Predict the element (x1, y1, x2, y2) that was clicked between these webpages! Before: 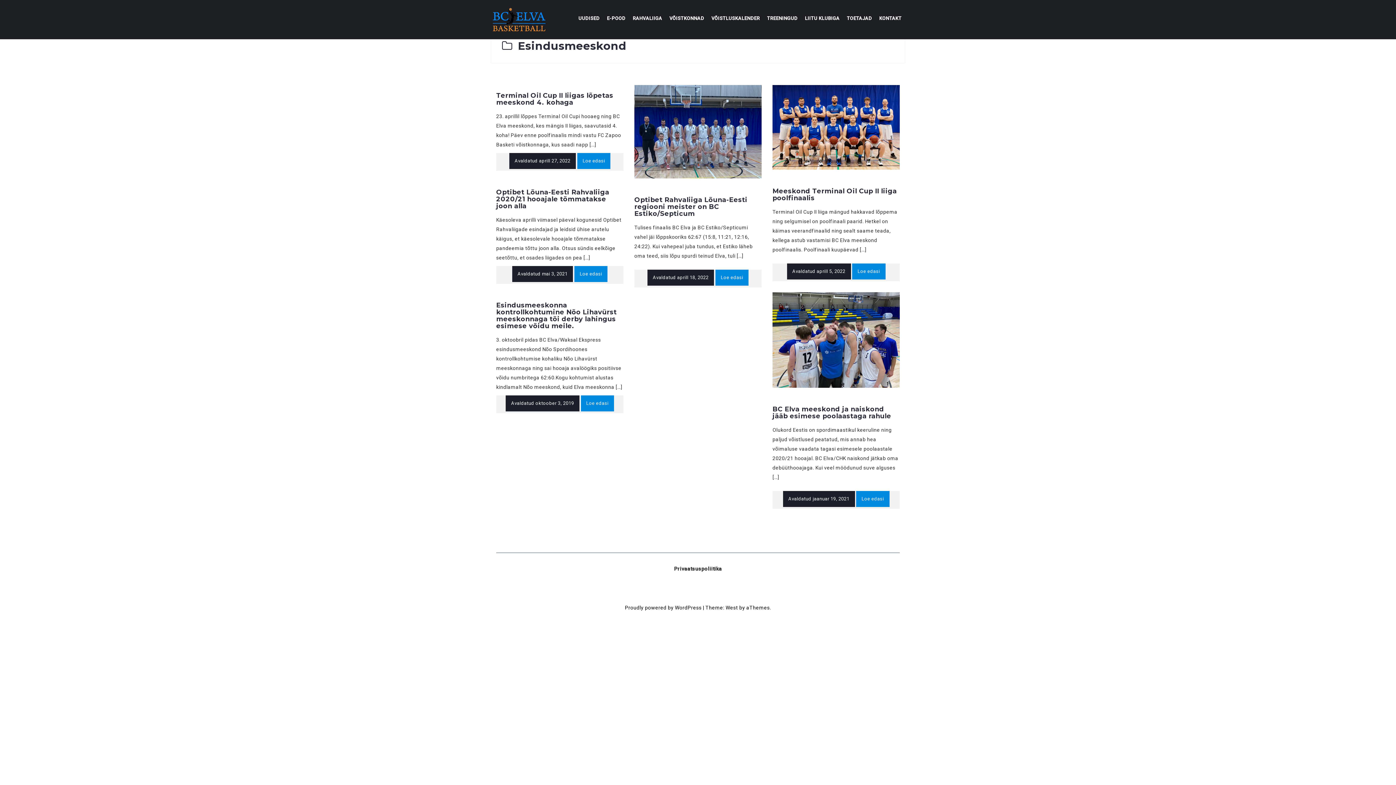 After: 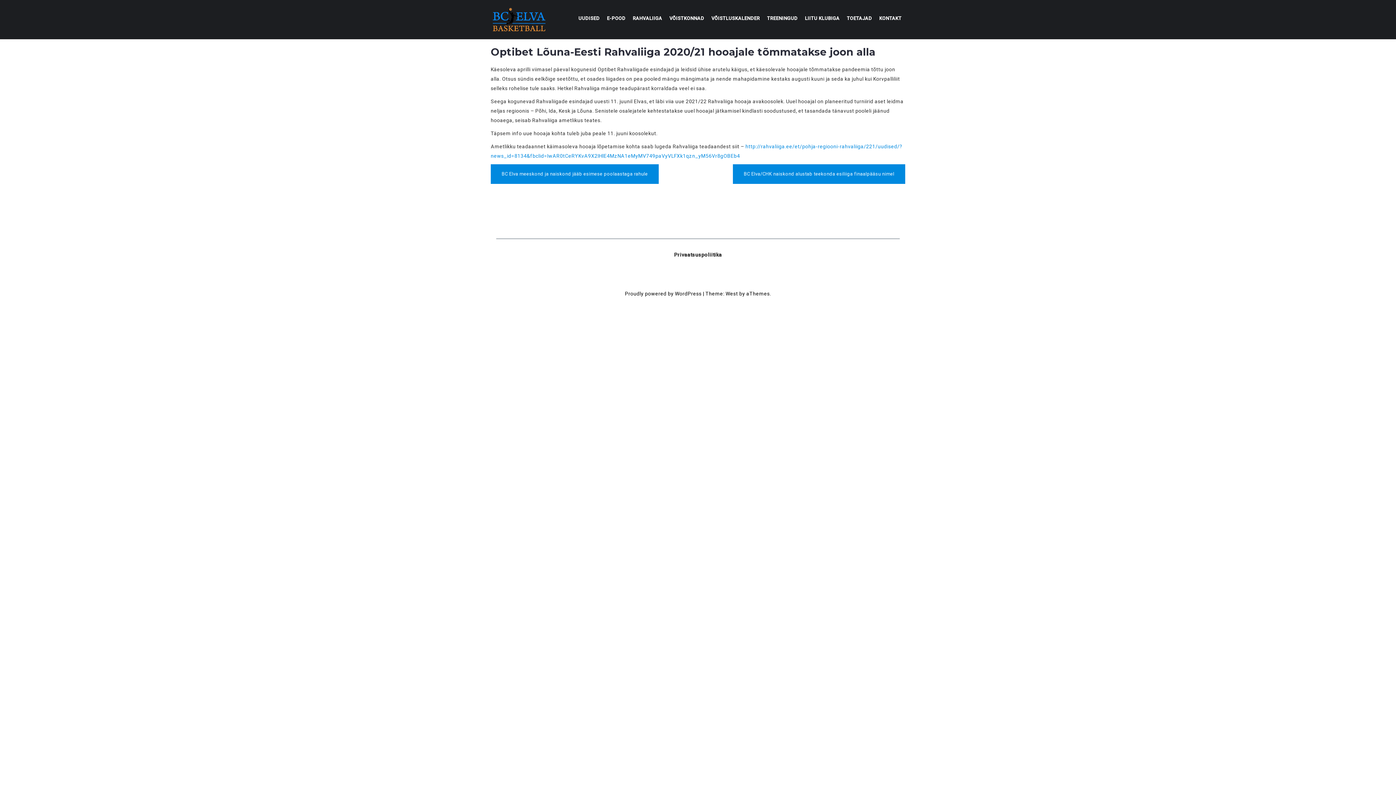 Action: bbox: (574, 266, 607, 282) label: Loe edasi